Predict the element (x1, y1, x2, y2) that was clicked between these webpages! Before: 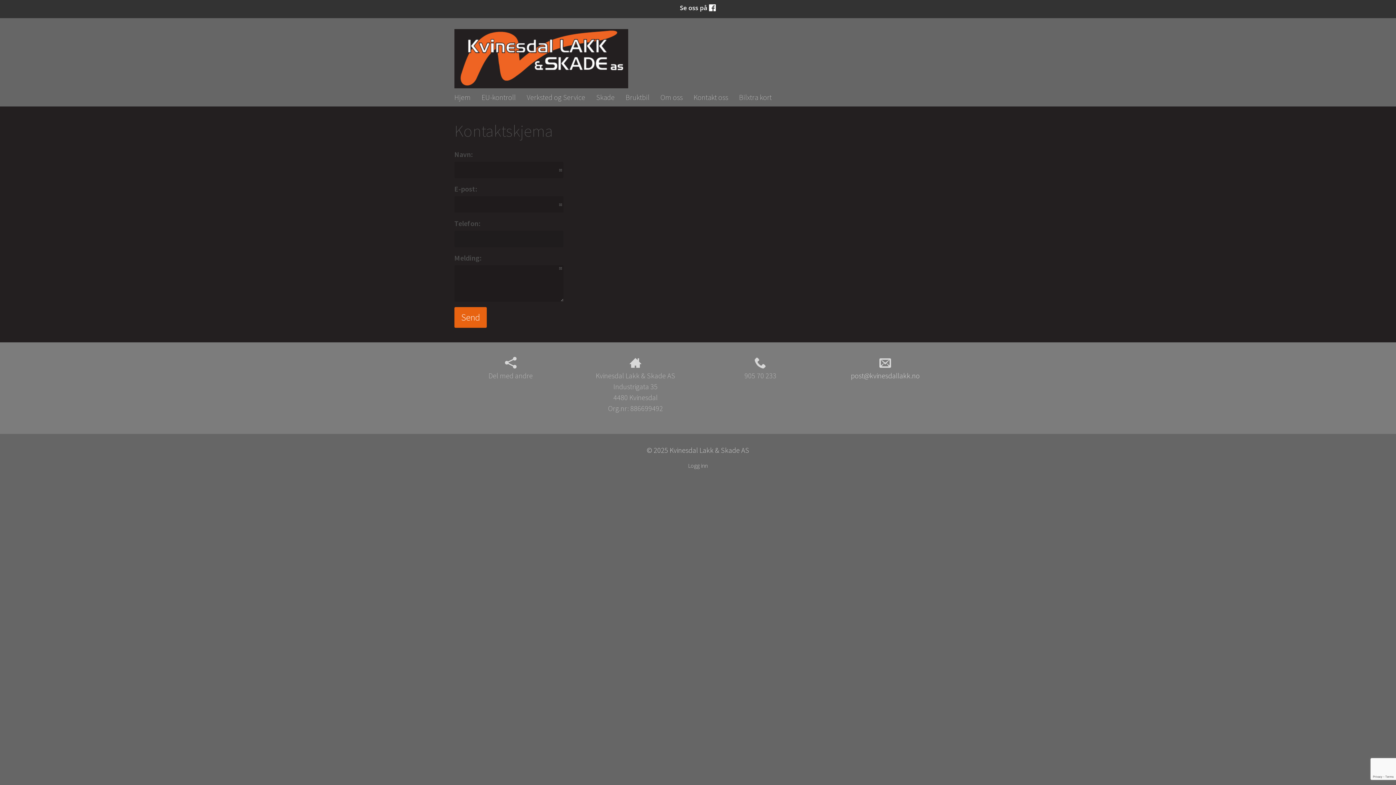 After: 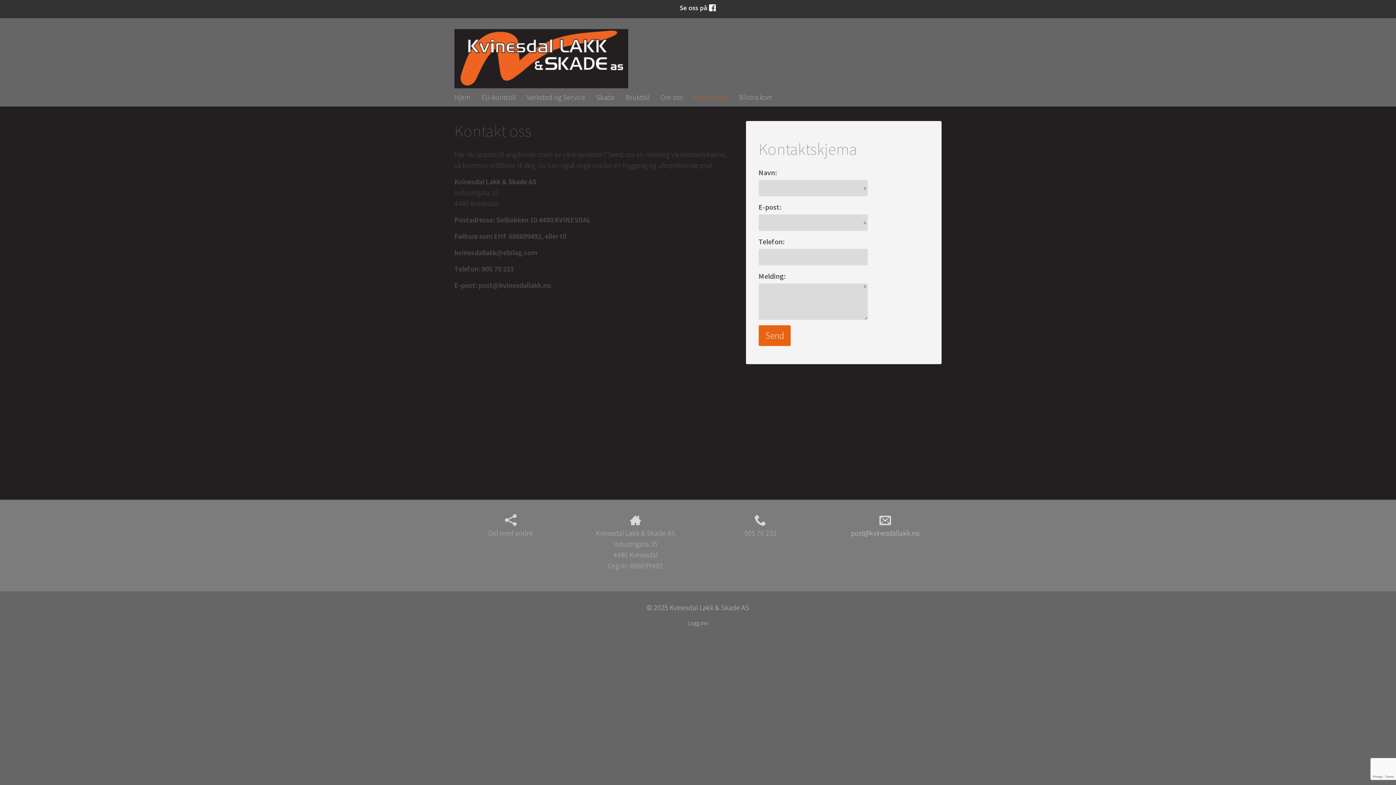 Action: label: Kontakt oss bbox: (688, 88, 733, 106)